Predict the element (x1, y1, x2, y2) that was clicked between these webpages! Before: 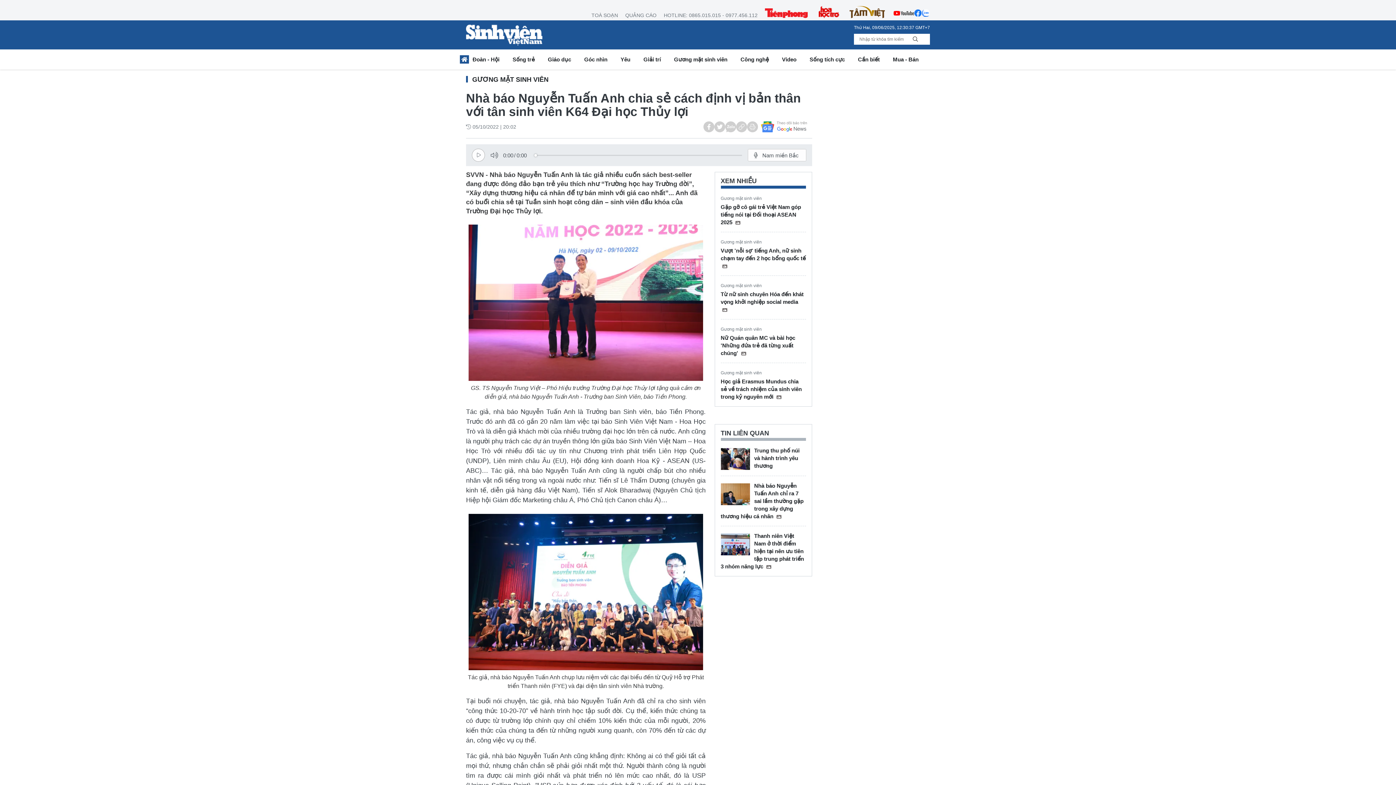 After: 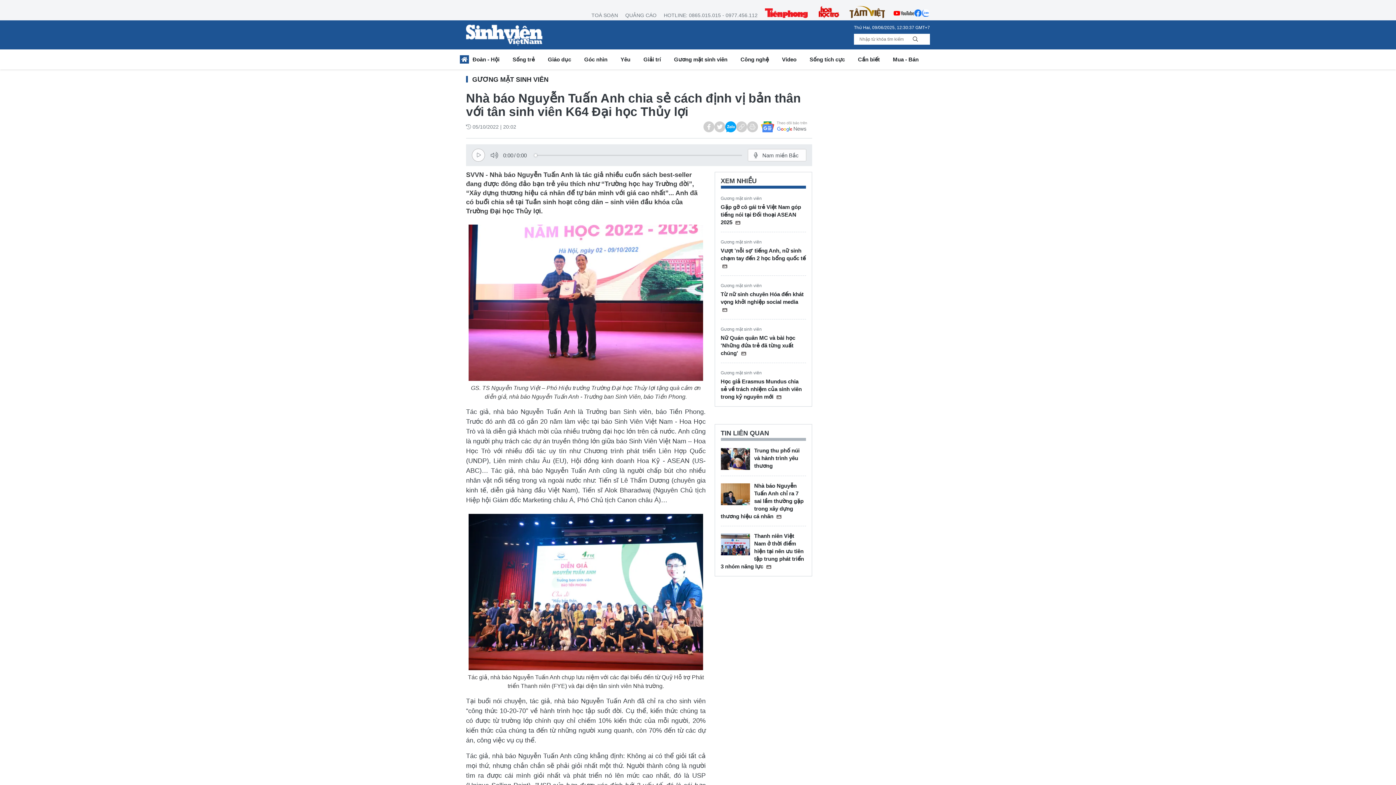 Action: bbox: (725, 121, 736, 132)